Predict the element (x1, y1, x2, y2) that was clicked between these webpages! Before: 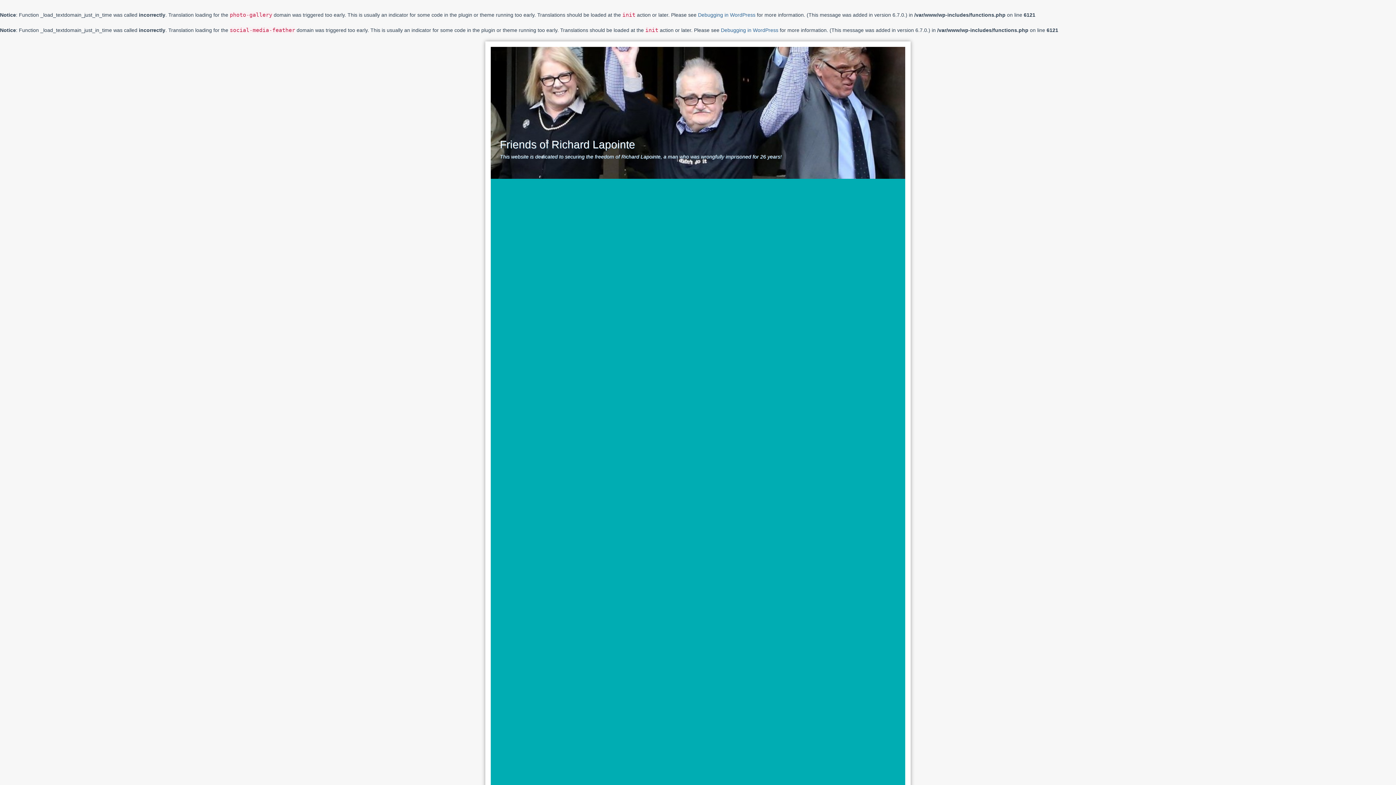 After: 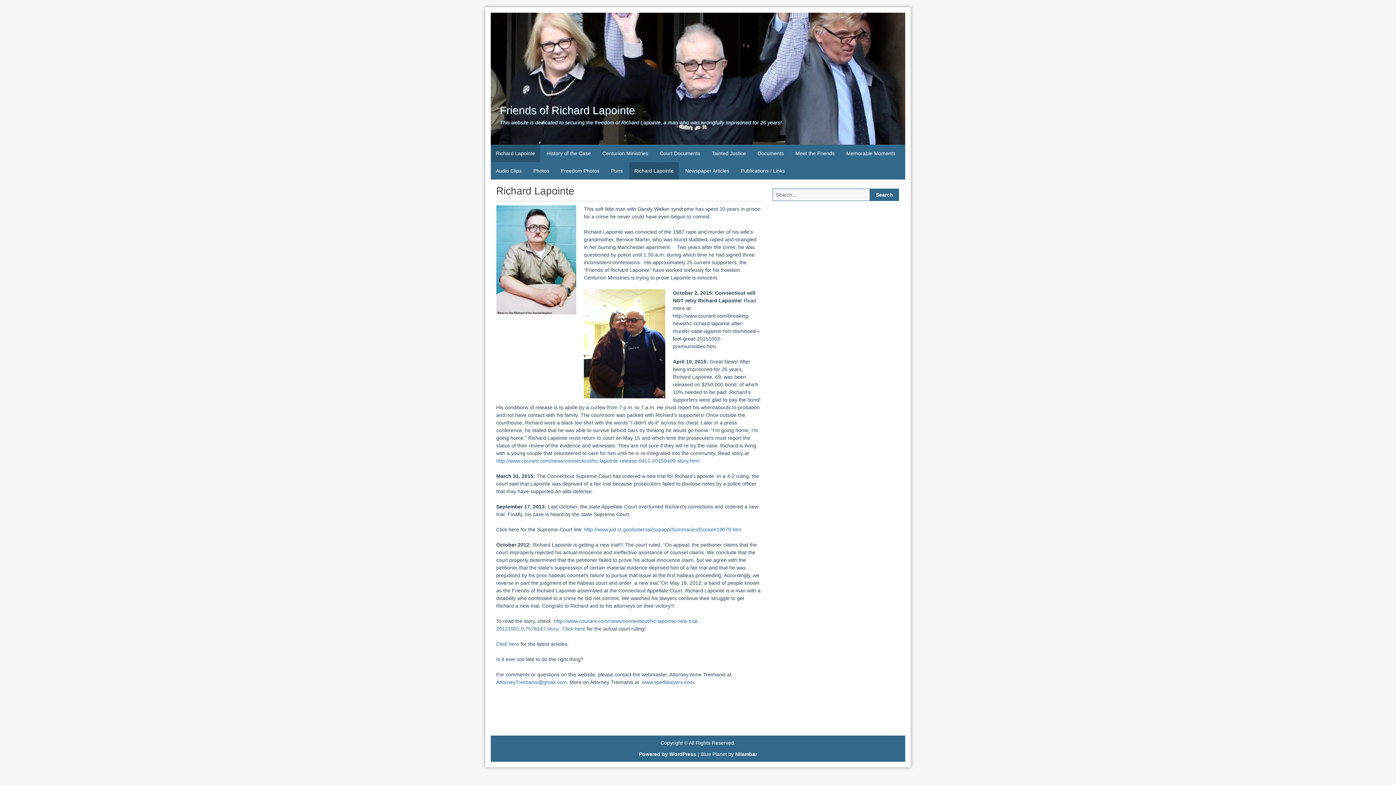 Action: bbox: (490, 109, 905, 115)